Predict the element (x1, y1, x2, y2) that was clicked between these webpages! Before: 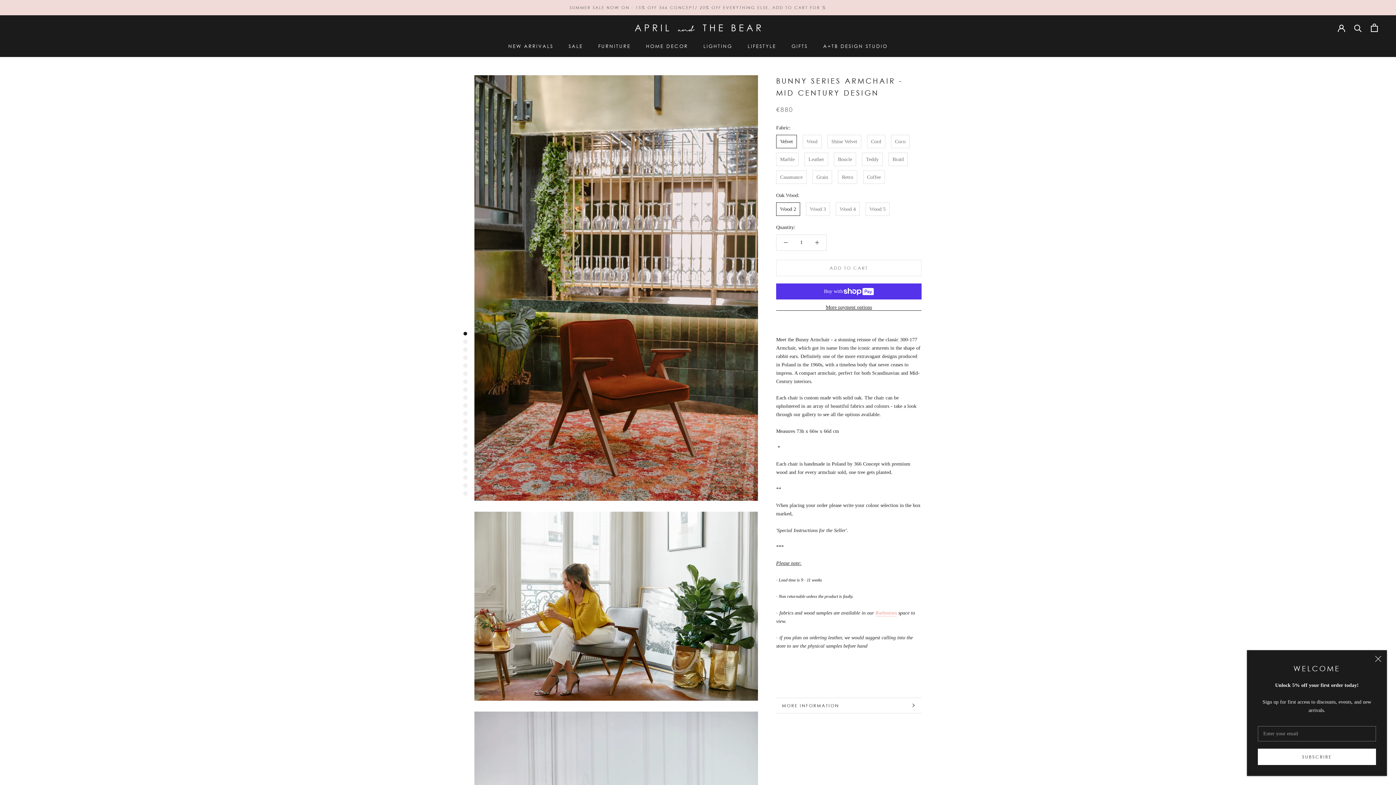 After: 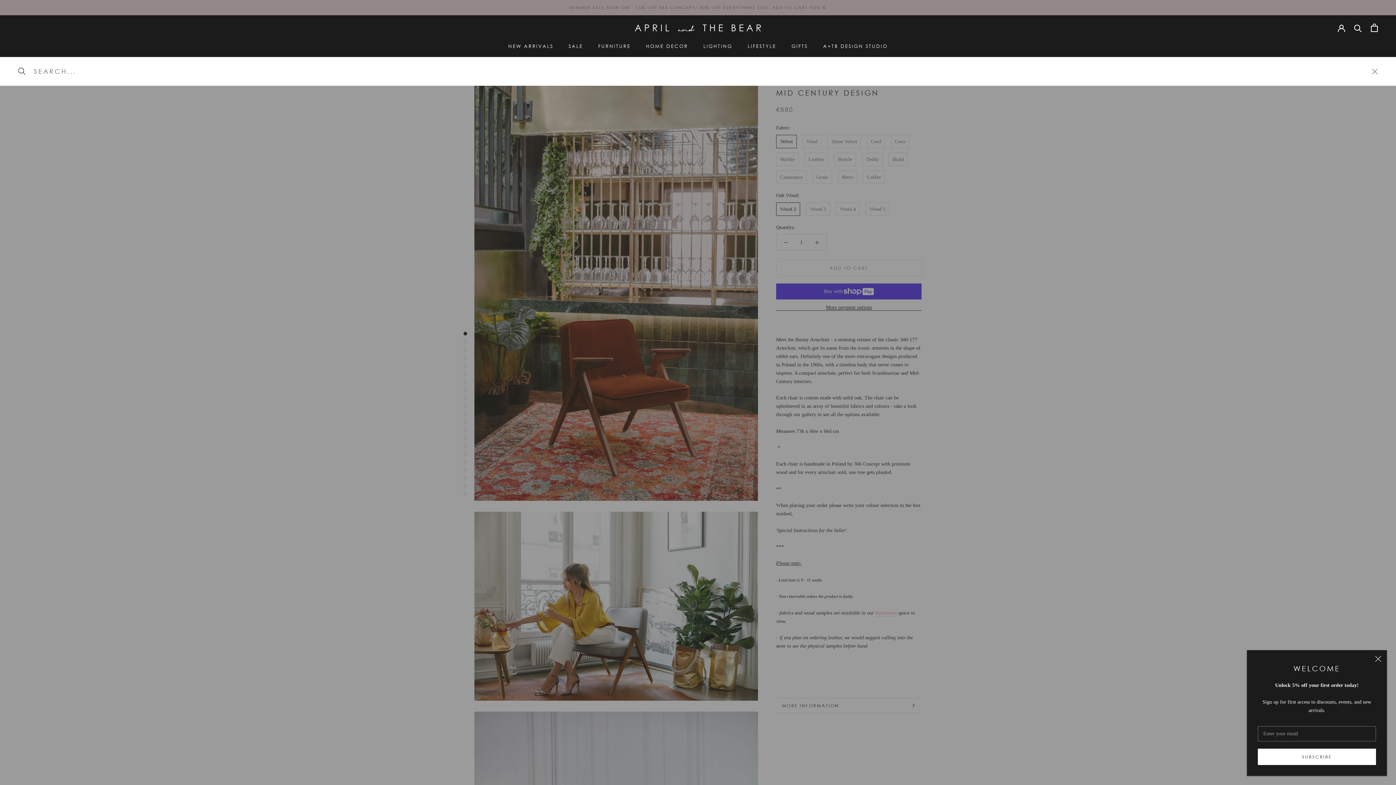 Action: bbox: (1354, 23, 1362, 31) label: Search